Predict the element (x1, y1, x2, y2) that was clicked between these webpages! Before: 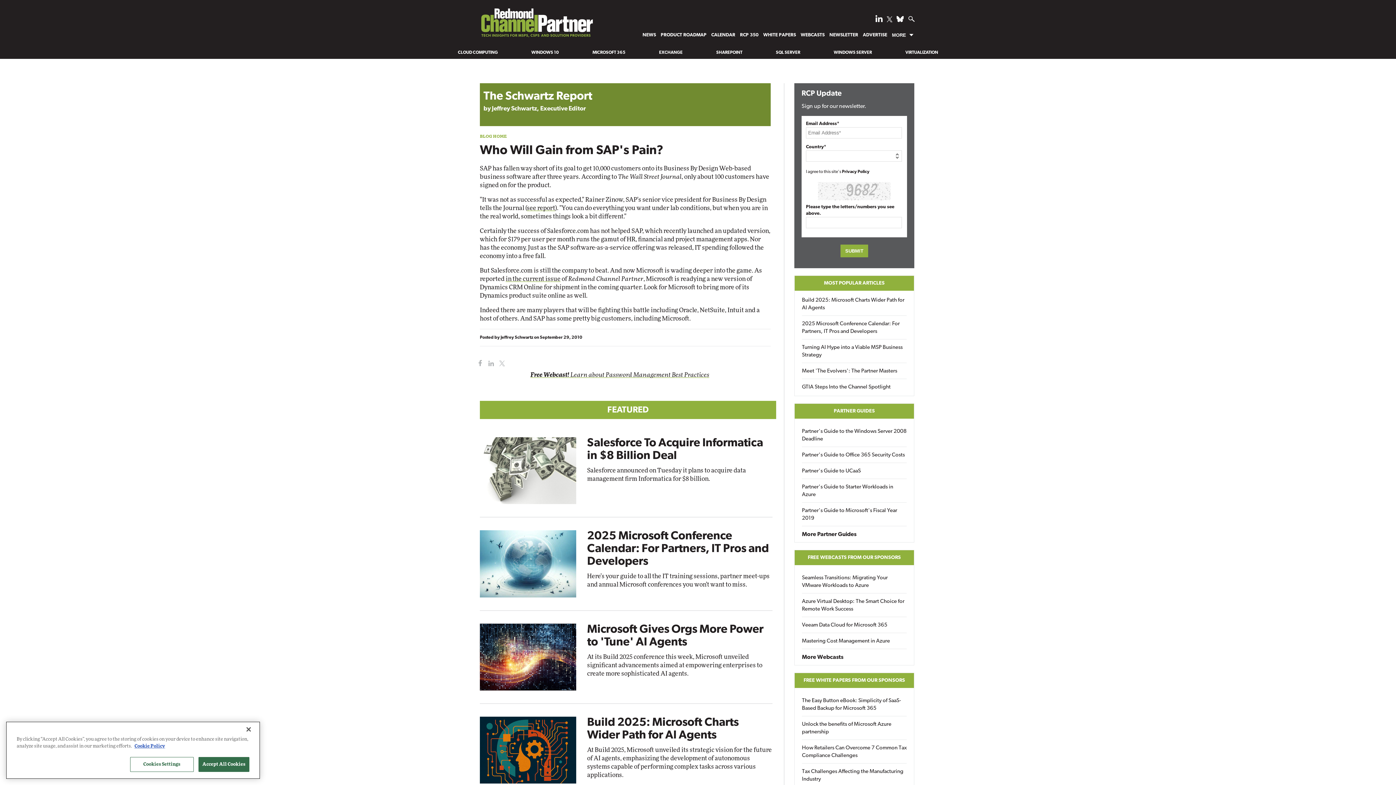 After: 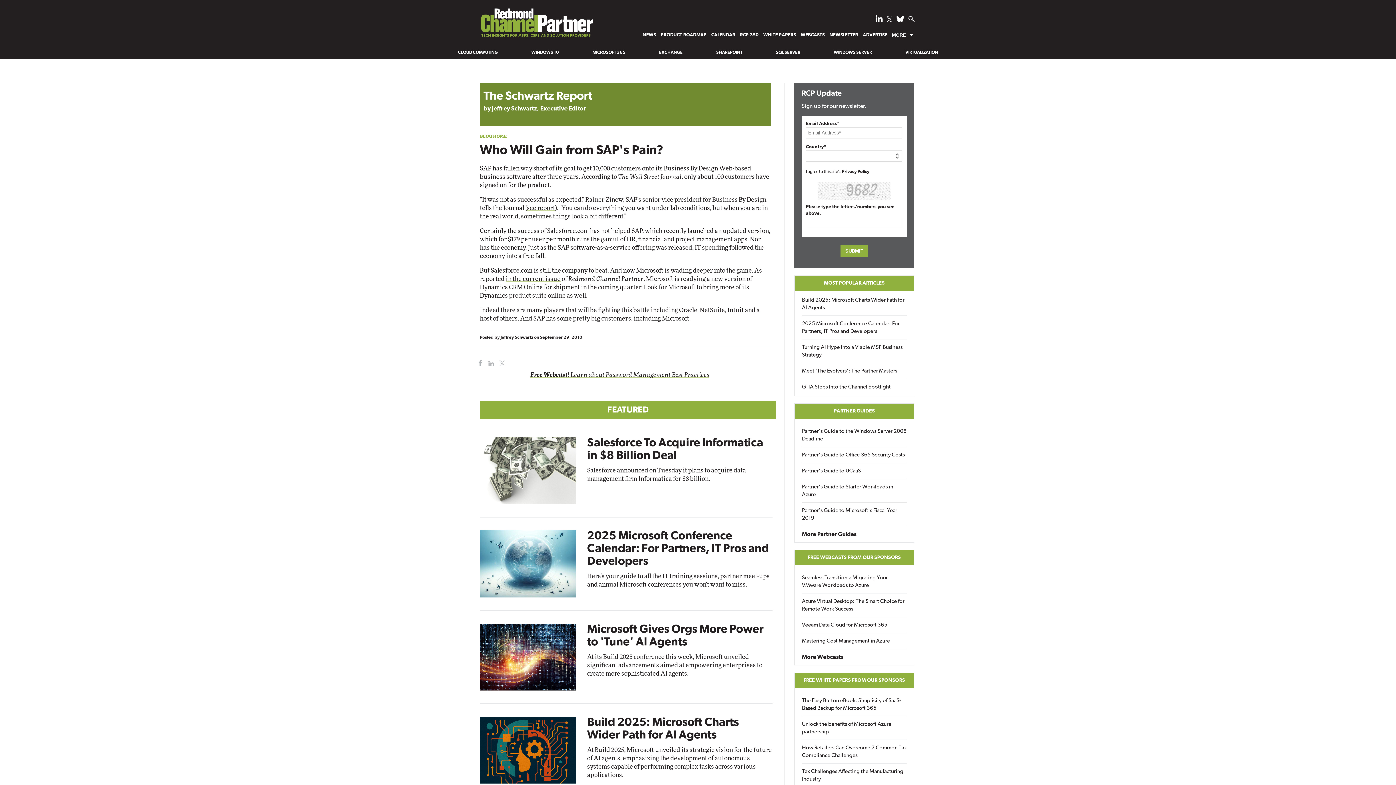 Action: label: Accept All Cookies bbox: (198, 760, 249, 775)